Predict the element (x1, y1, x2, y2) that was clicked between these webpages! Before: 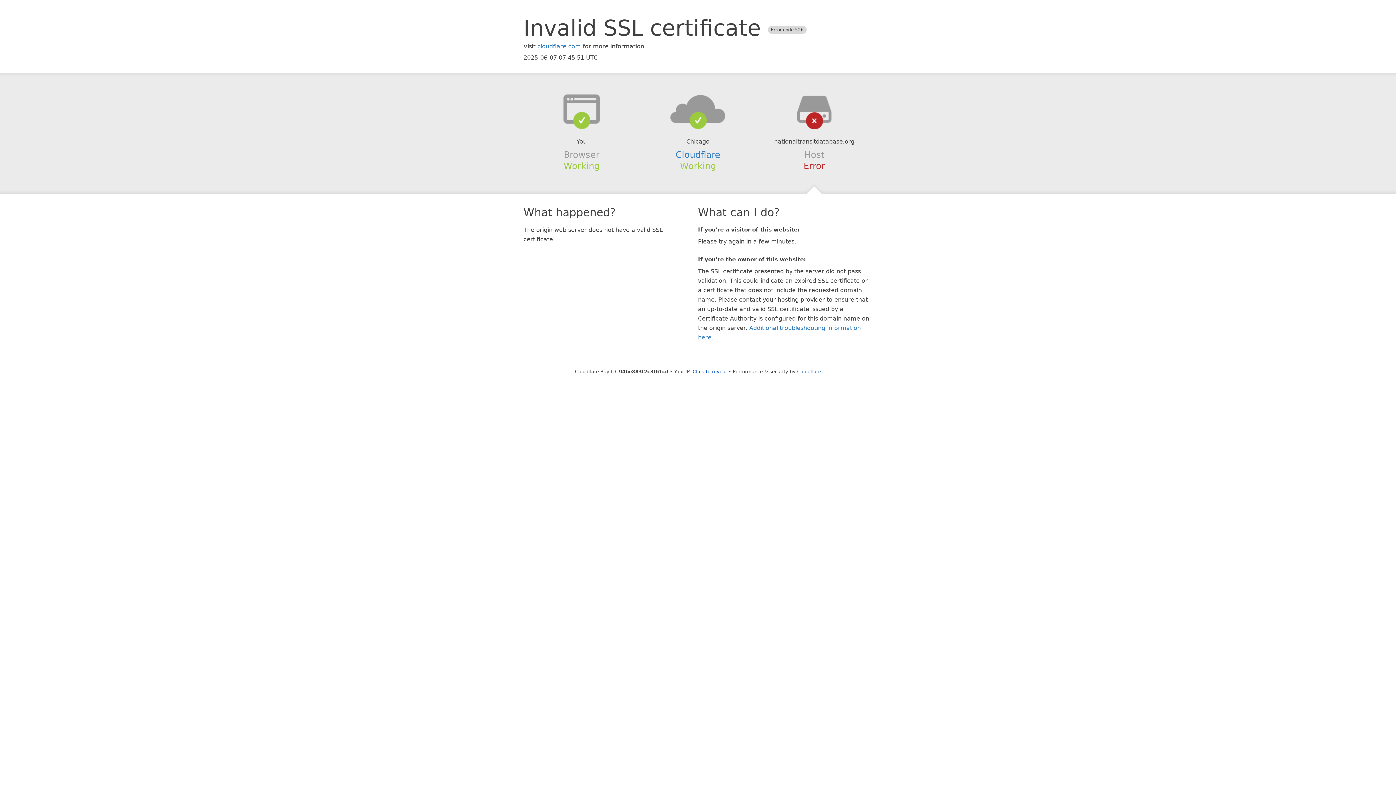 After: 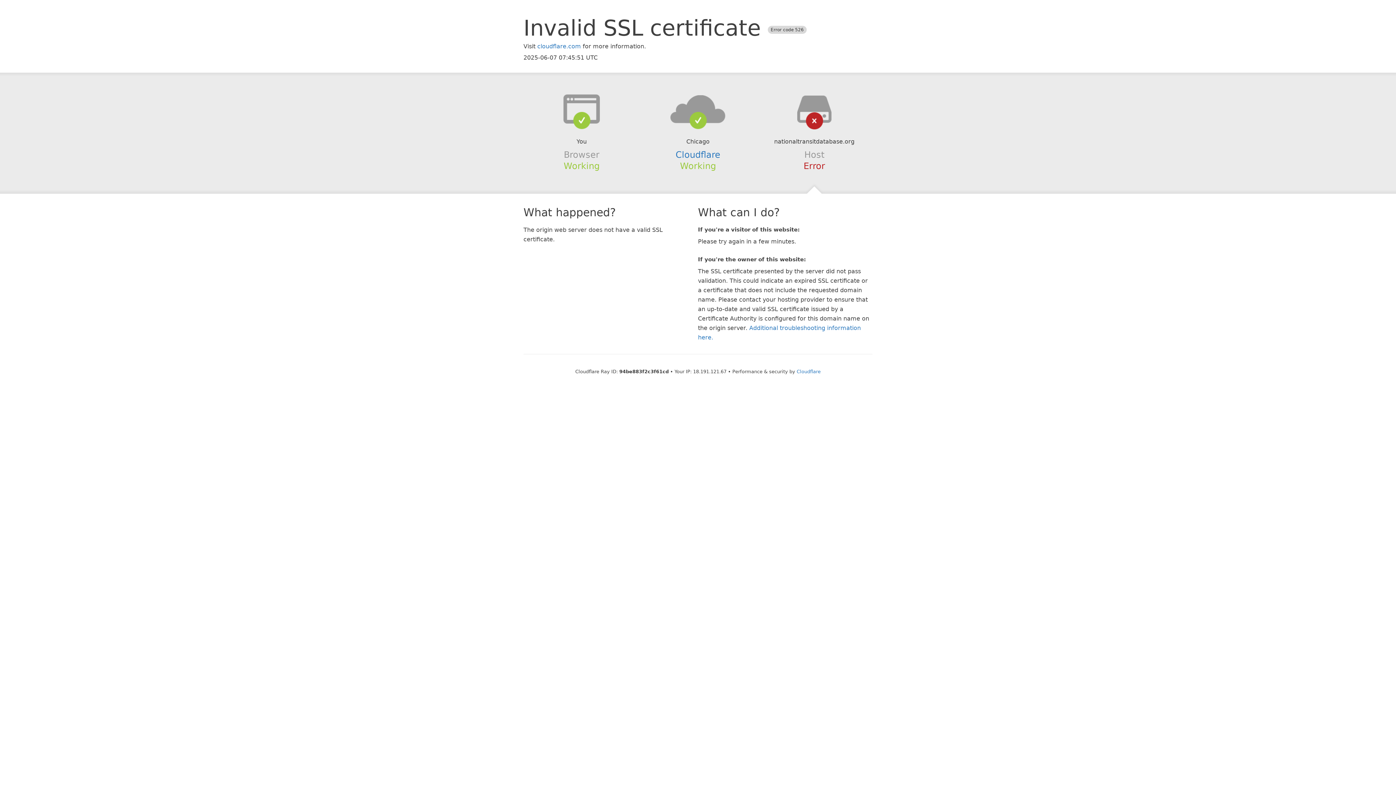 Action: bbox: (692, 368, 727, 374) label: Click to reveal